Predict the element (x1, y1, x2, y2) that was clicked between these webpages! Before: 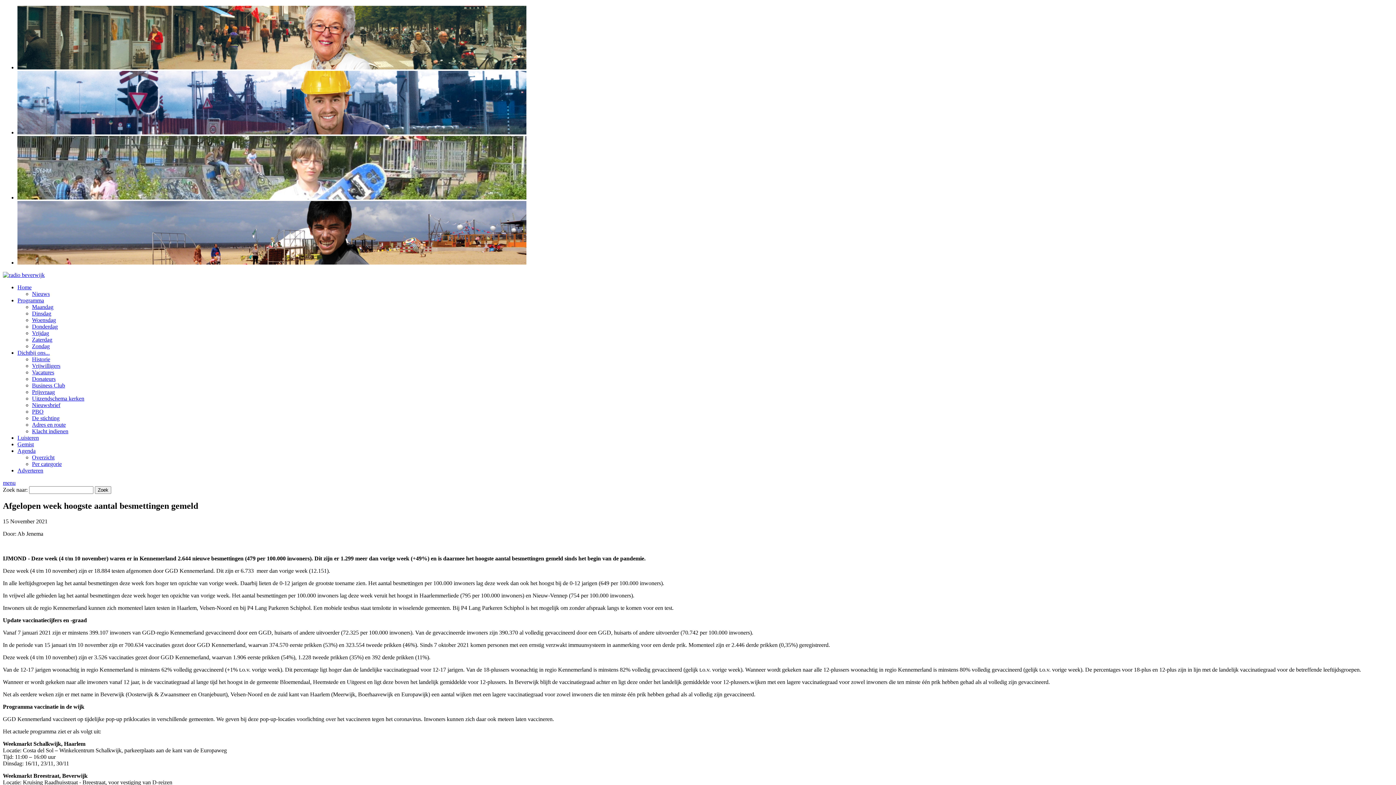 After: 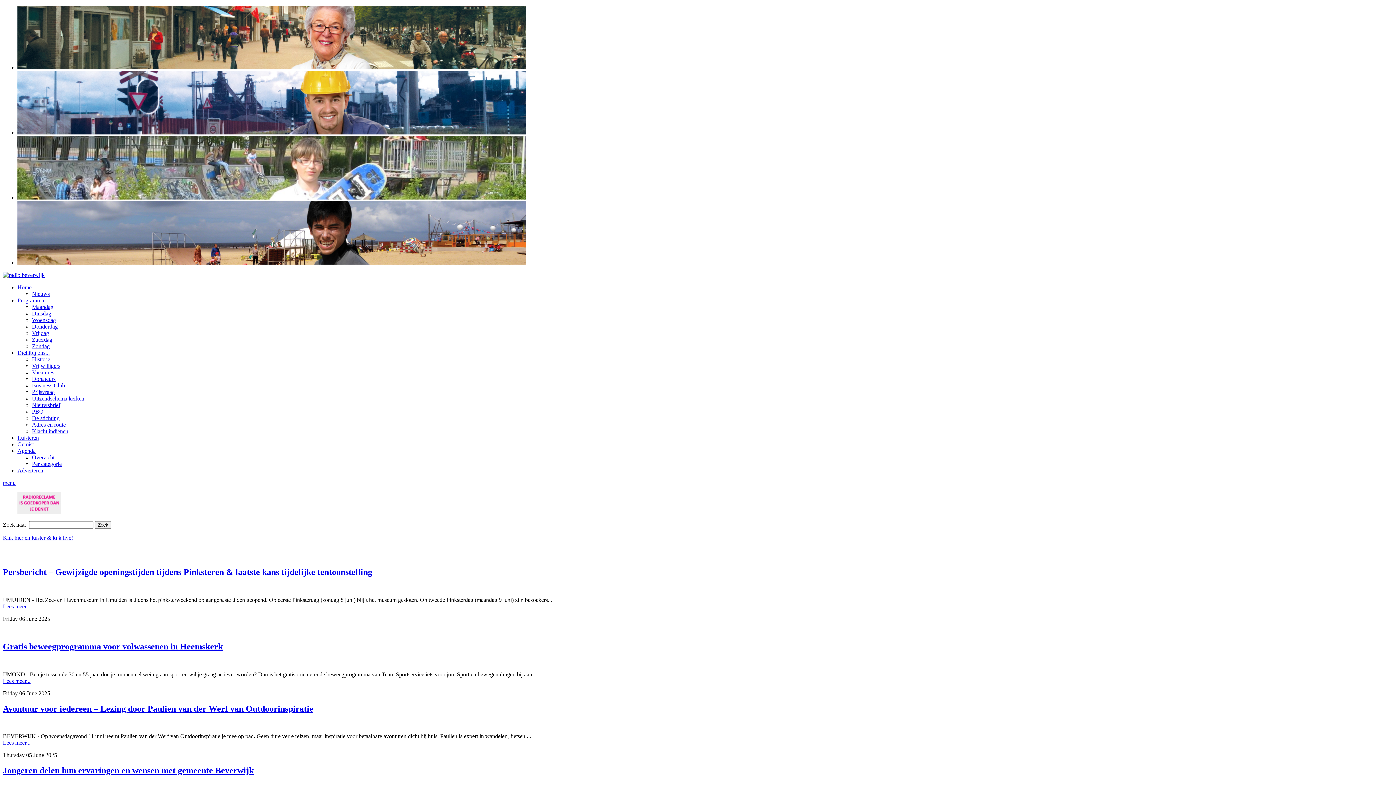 Action: bbox: (2, 272, 44, 278)